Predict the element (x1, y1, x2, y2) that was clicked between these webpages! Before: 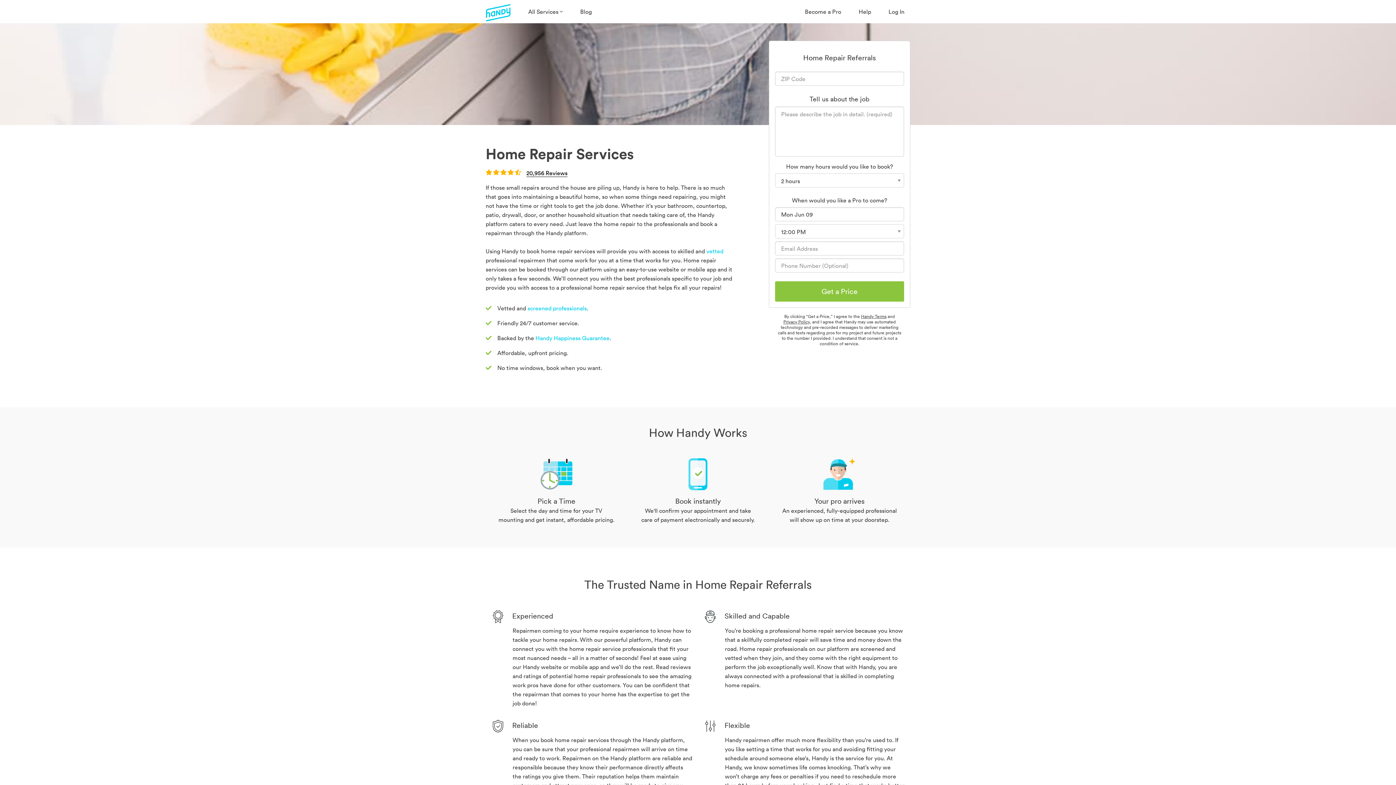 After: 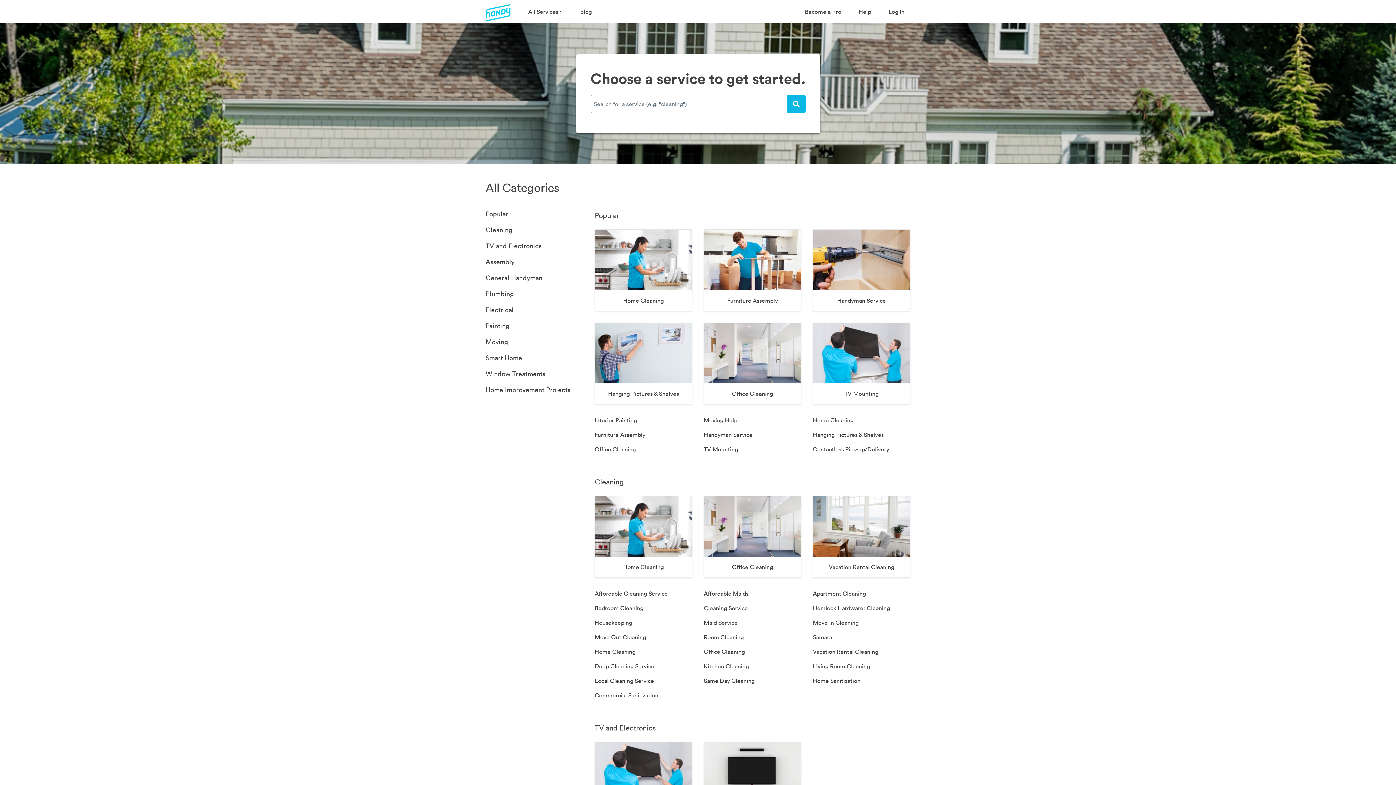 Action: label: All Services  bbox: (522, 4, 568, 18)